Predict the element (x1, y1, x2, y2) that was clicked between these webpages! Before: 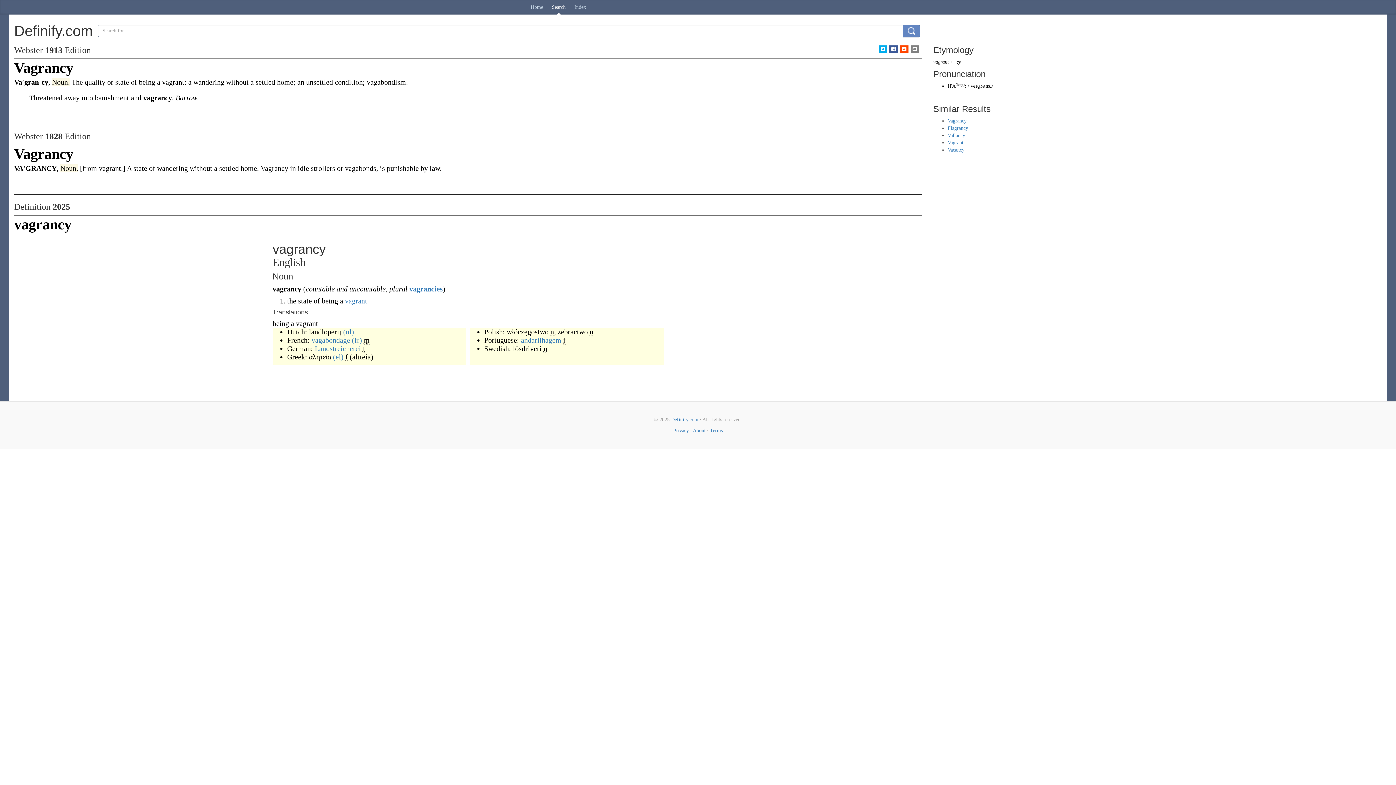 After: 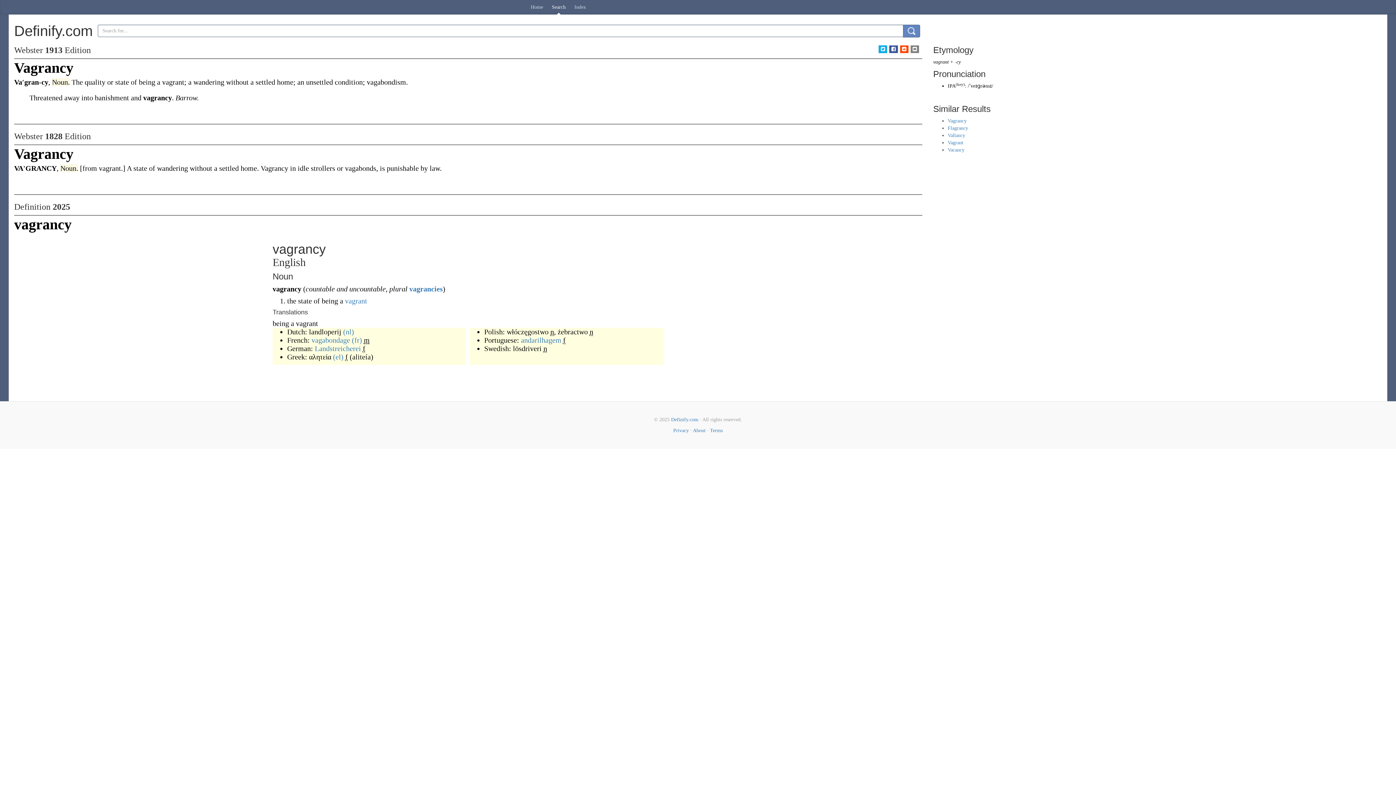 Action: bbox: (878, 45, 887, 53)